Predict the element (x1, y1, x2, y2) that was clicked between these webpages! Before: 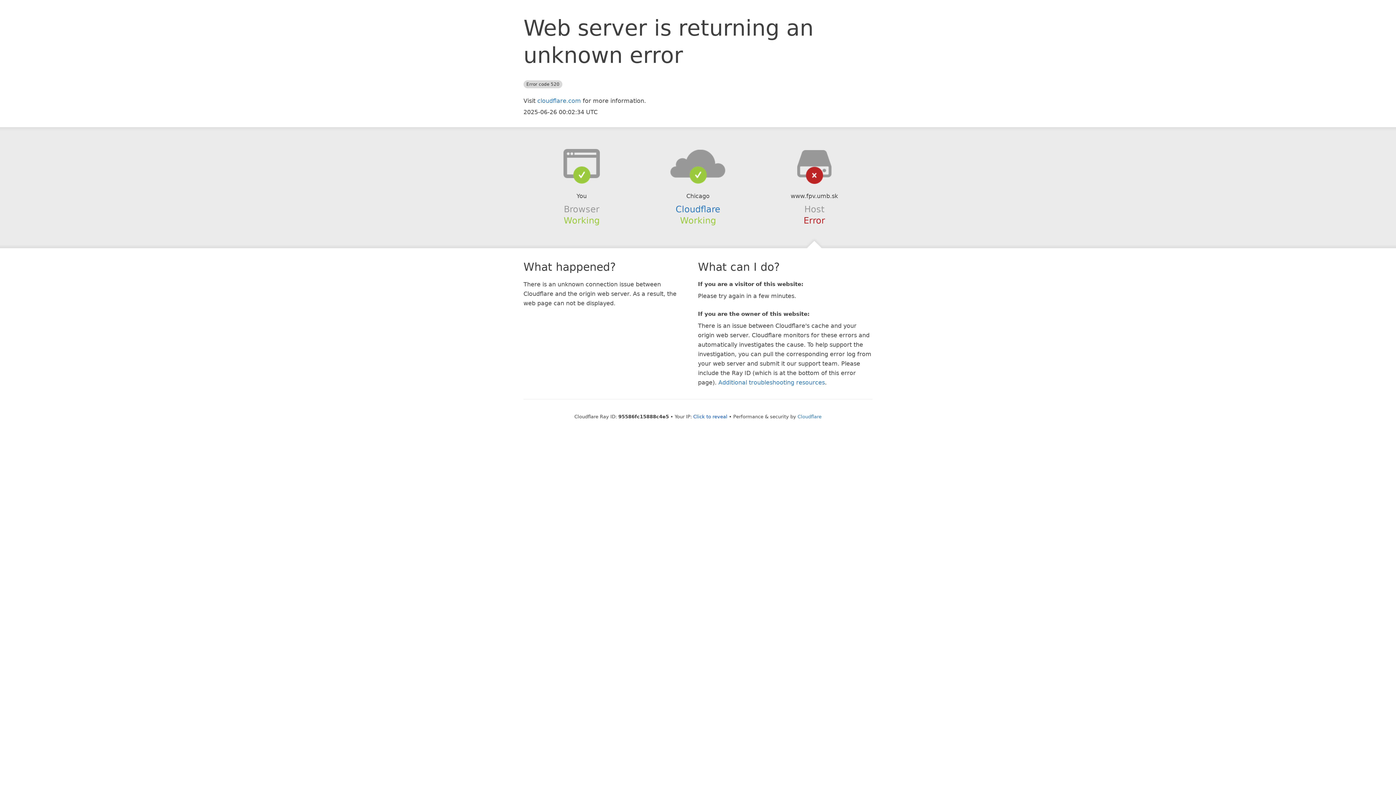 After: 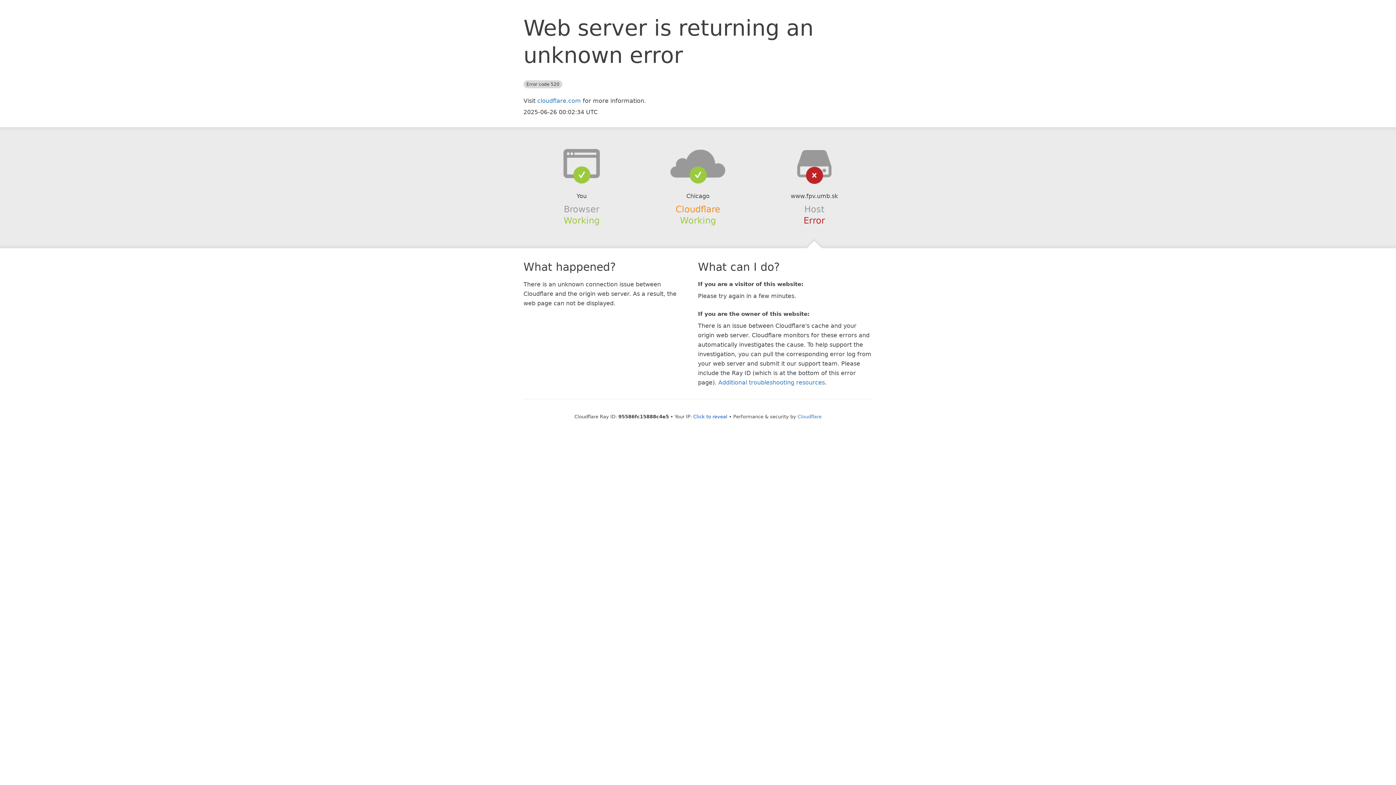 Action: bbox: (675, 204, 720, 214) label: Cloudflare